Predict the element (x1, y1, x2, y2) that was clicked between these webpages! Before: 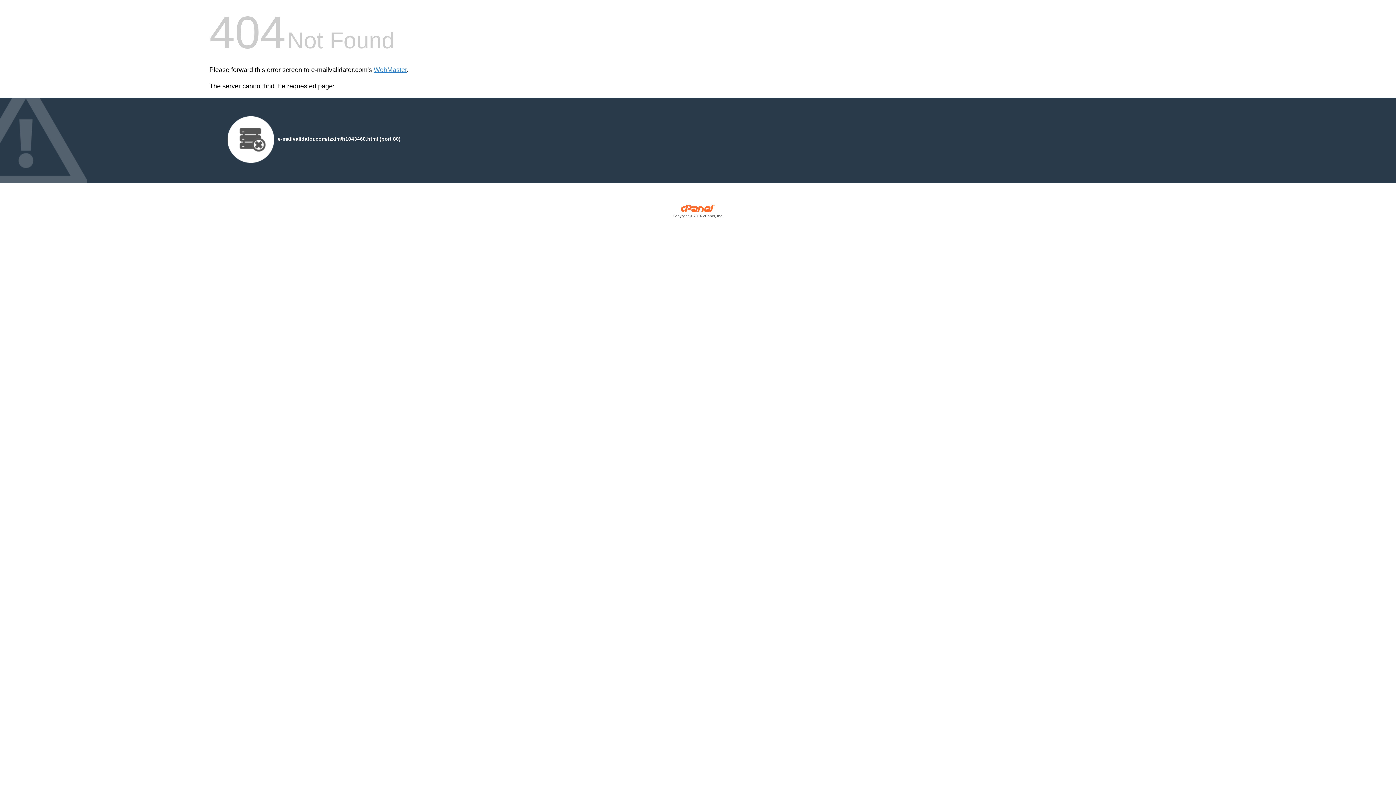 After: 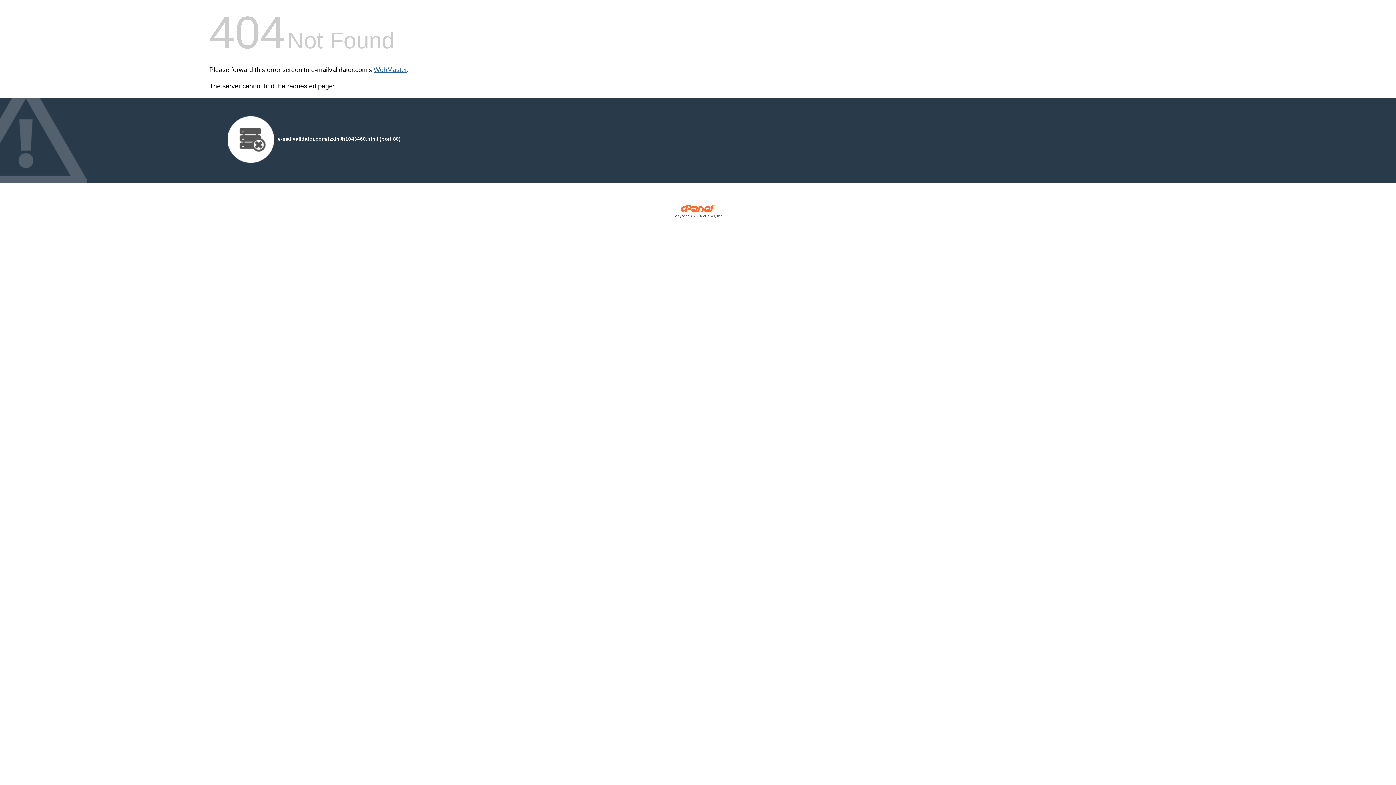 Action: label: WebMaster bbox: (373, 66, 406, 73)